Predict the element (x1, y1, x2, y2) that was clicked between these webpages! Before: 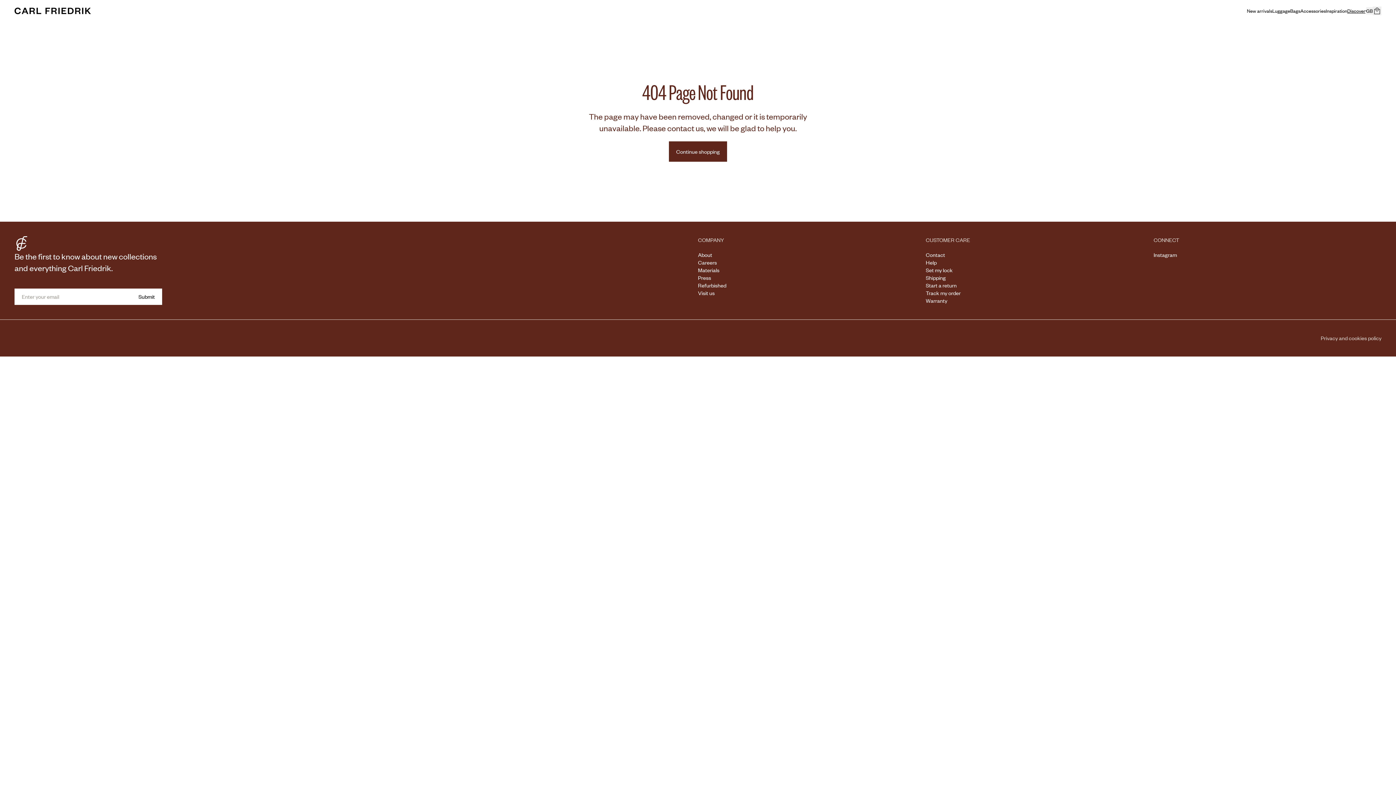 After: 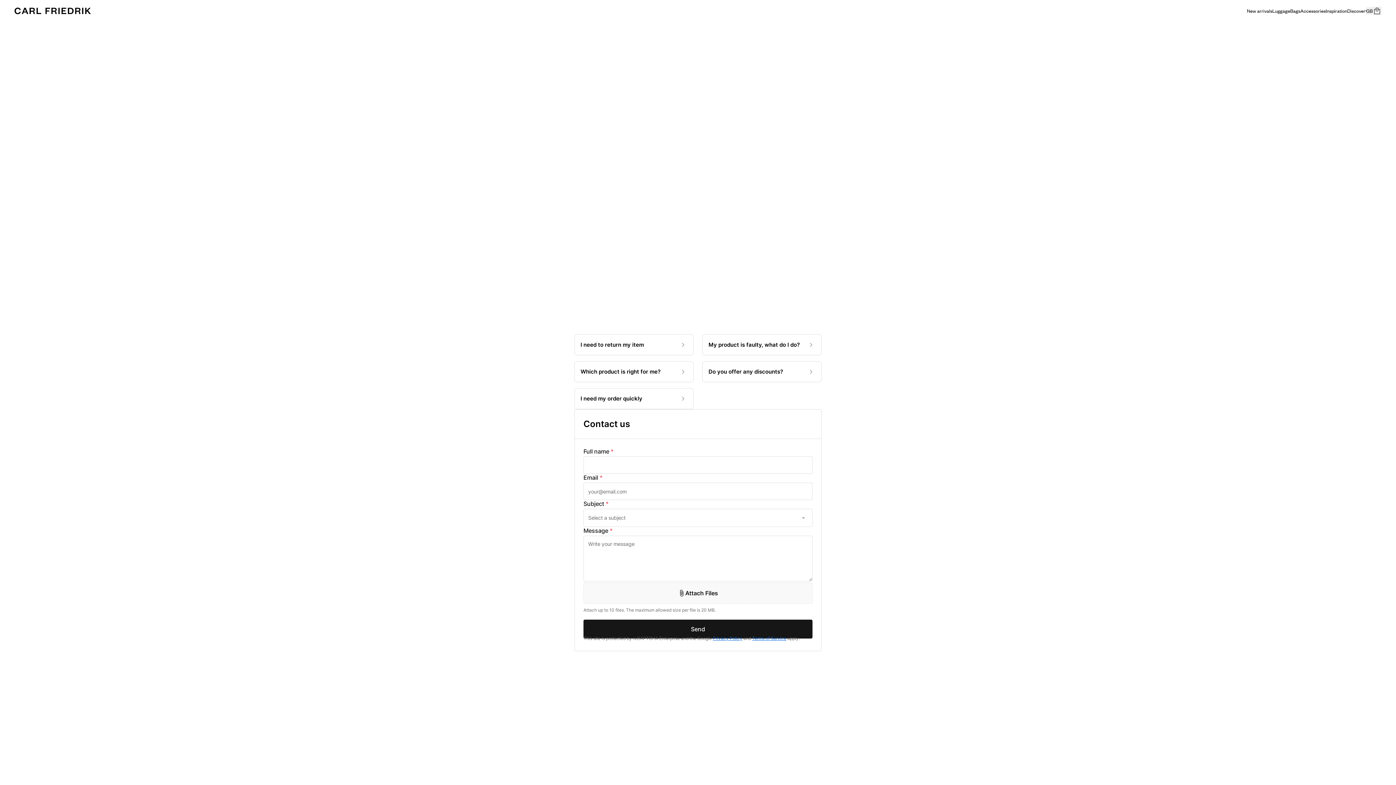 Action: label: Contact bbox: (926, 251, 945, 258)